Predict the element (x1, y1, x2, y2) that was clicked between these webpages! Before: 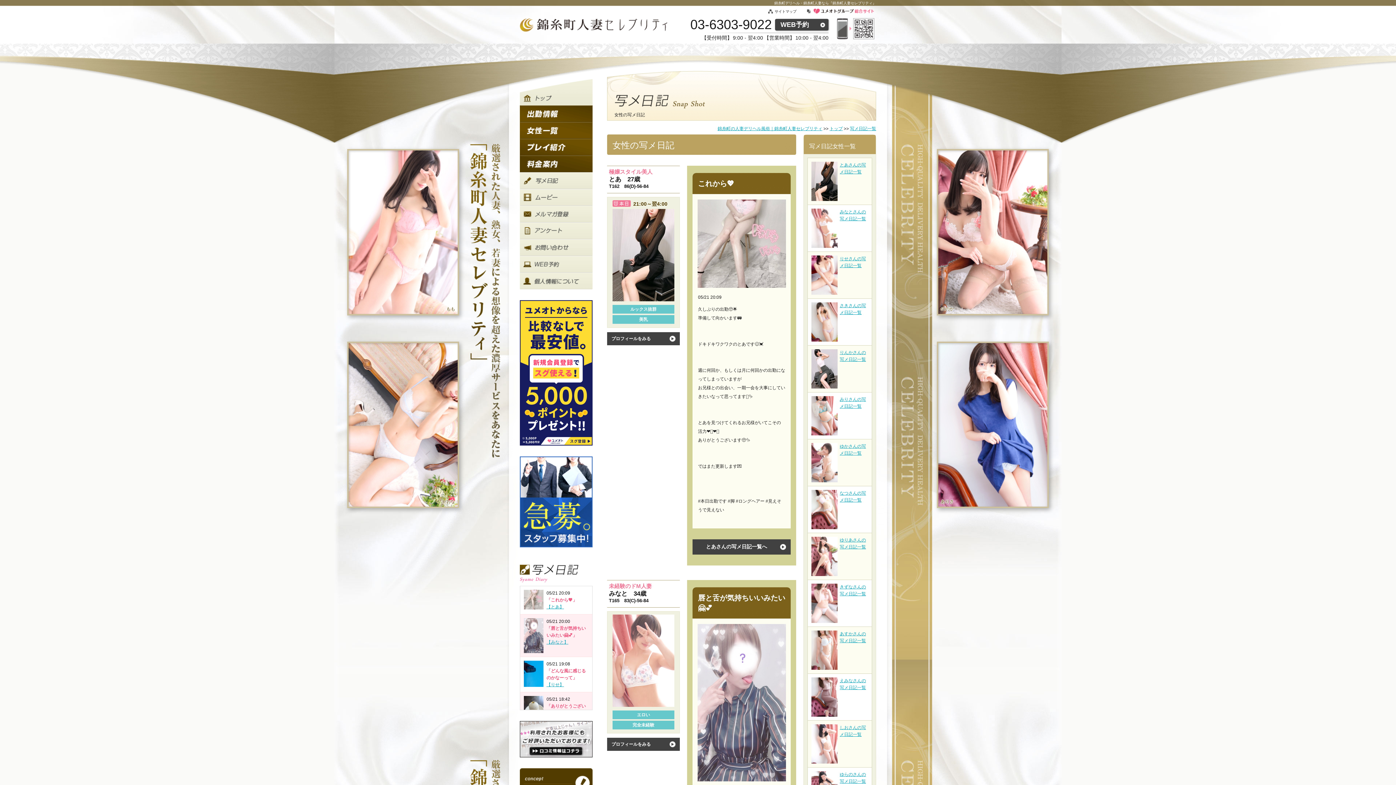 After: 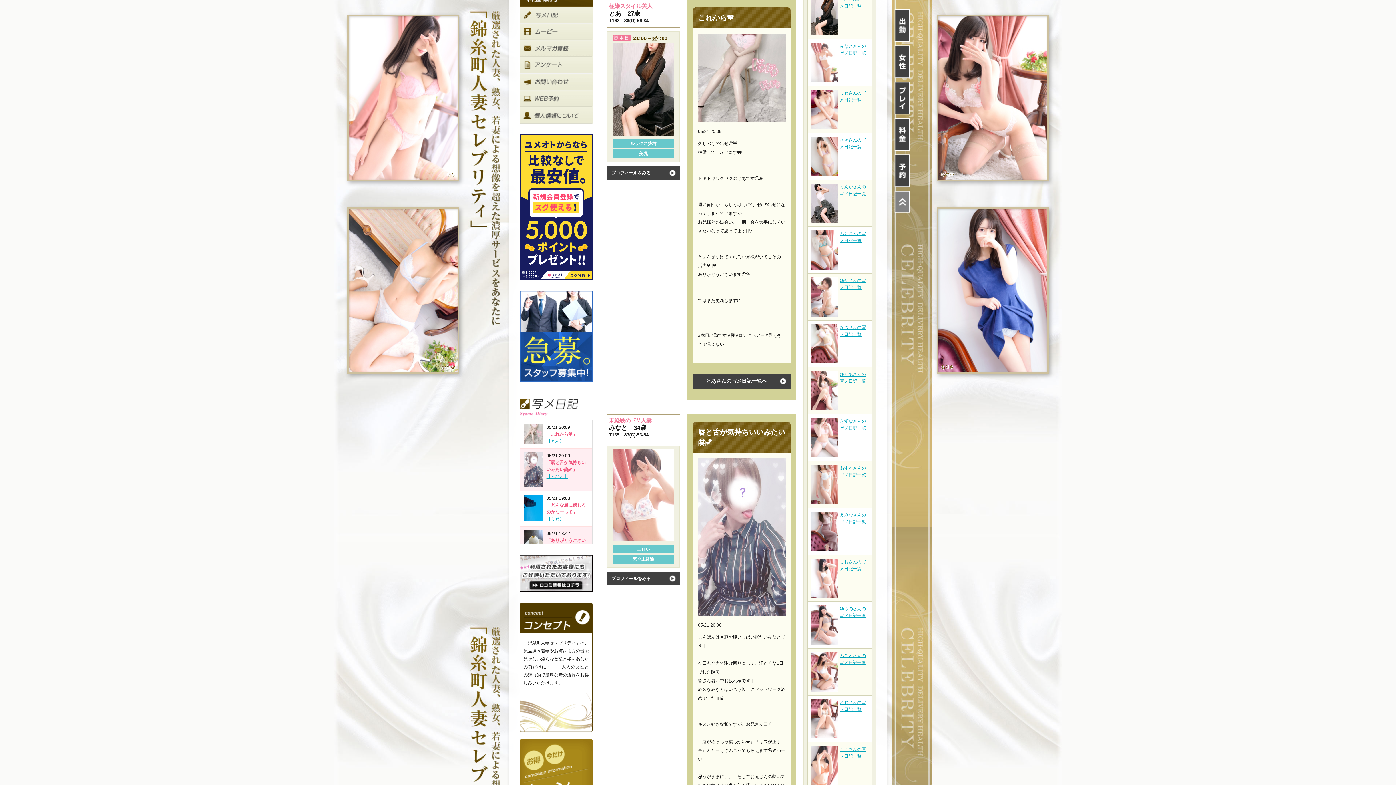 Action: bbox: (524, 604, 543, 609)